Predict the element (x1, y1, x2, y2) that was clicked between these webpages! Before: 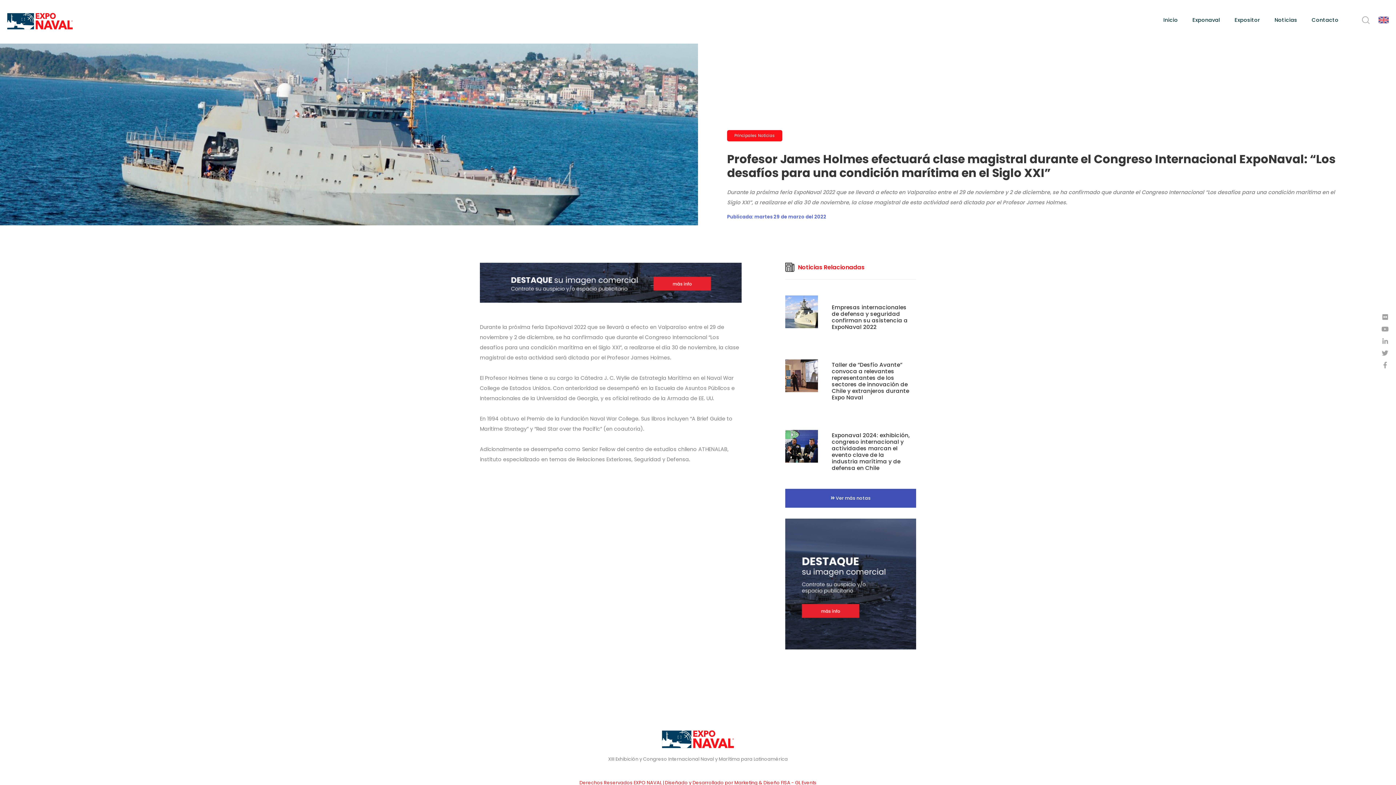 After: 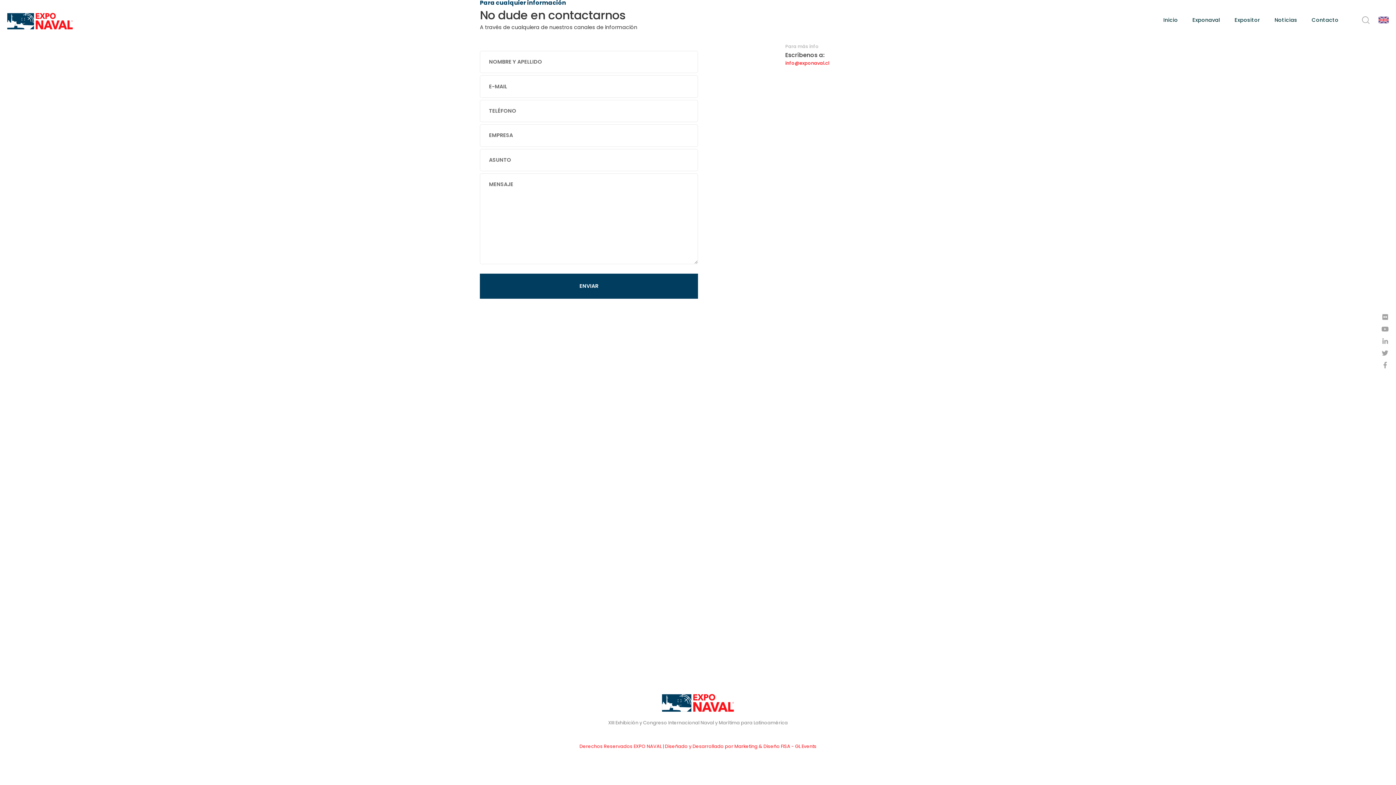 Action: bbox: (1312, 16, 1338, 23) label: Contacto